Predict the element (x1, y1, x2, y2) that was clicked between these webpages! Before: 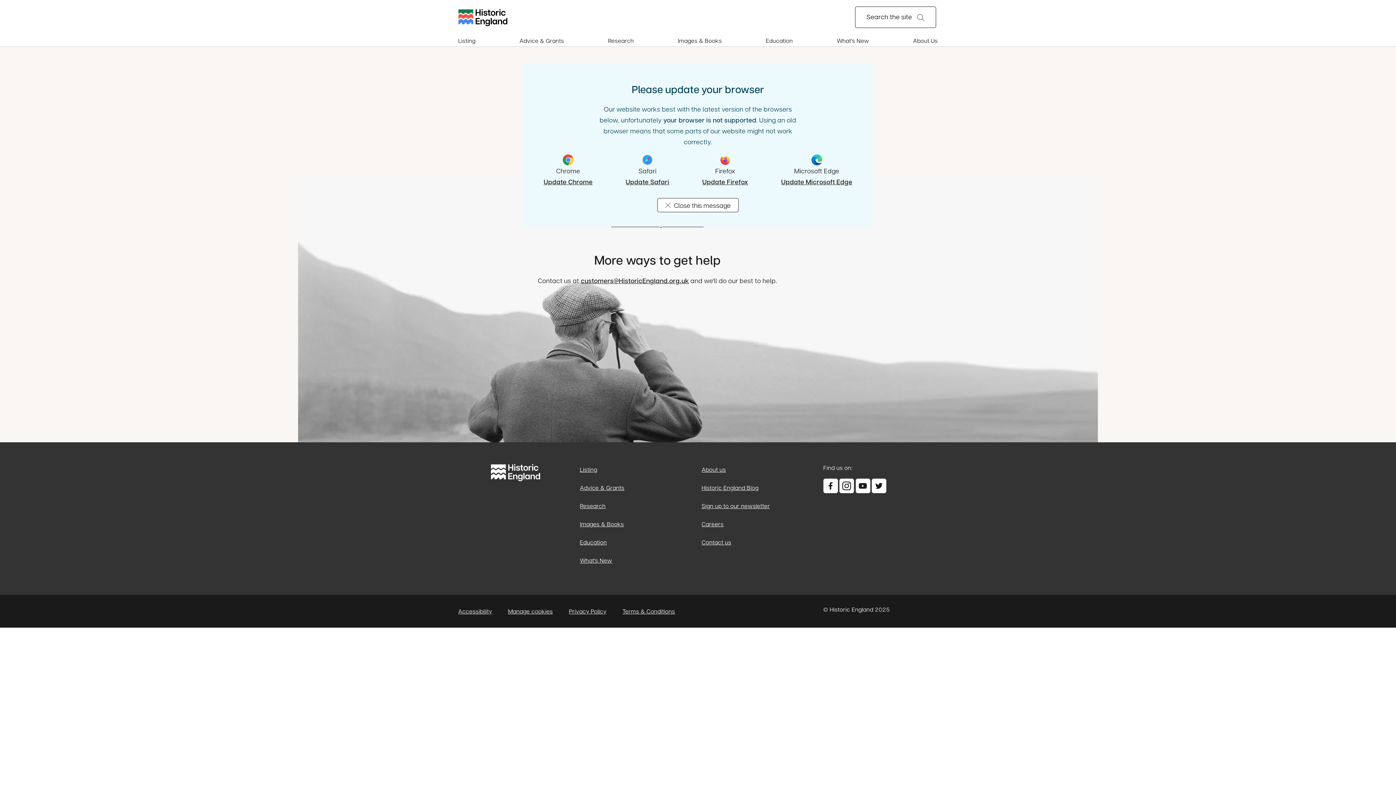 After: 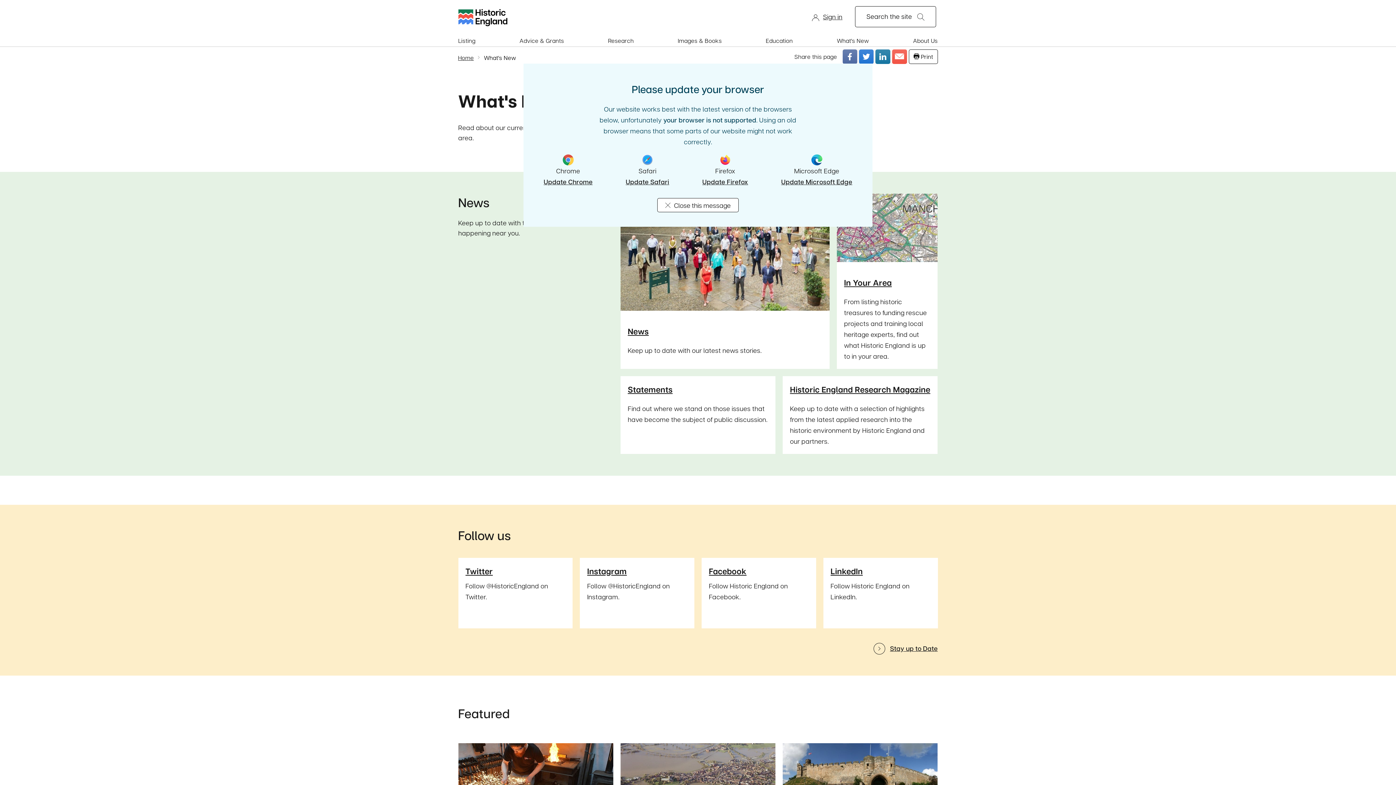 Action: label: What's New bbox: (580, 556, 612, 564)